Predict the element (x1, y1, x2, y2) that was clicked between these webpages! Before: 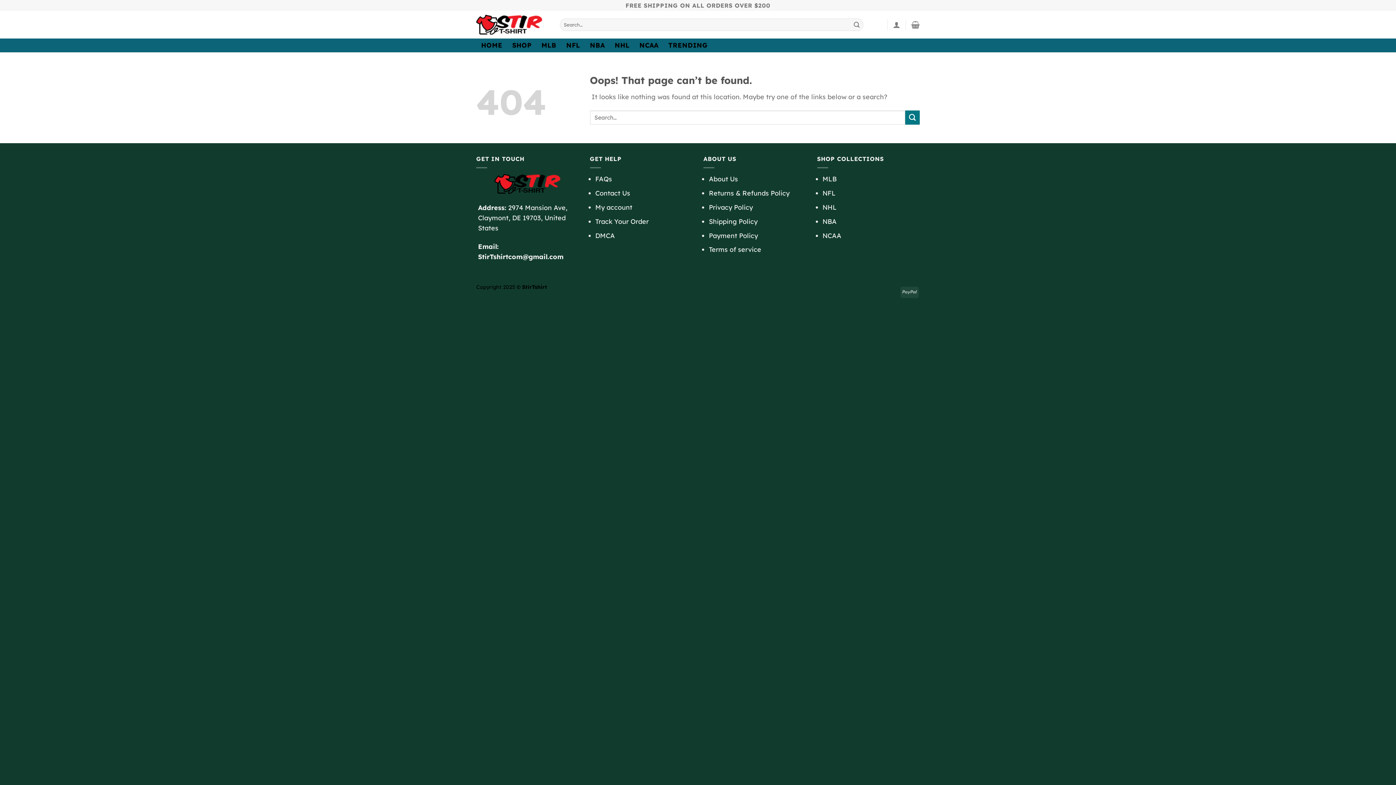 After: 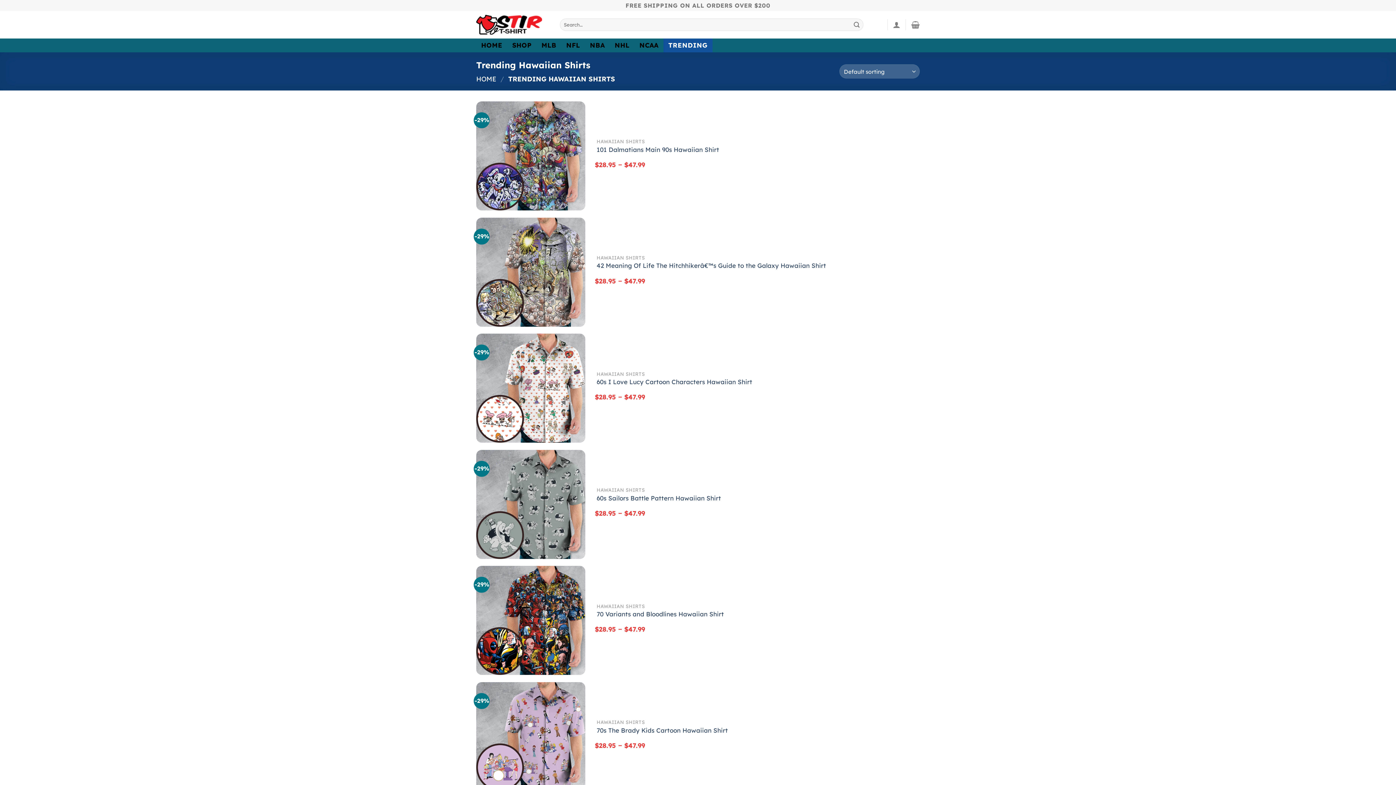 Action: label: TRENDING bbox: (663, 38, 712, 52)